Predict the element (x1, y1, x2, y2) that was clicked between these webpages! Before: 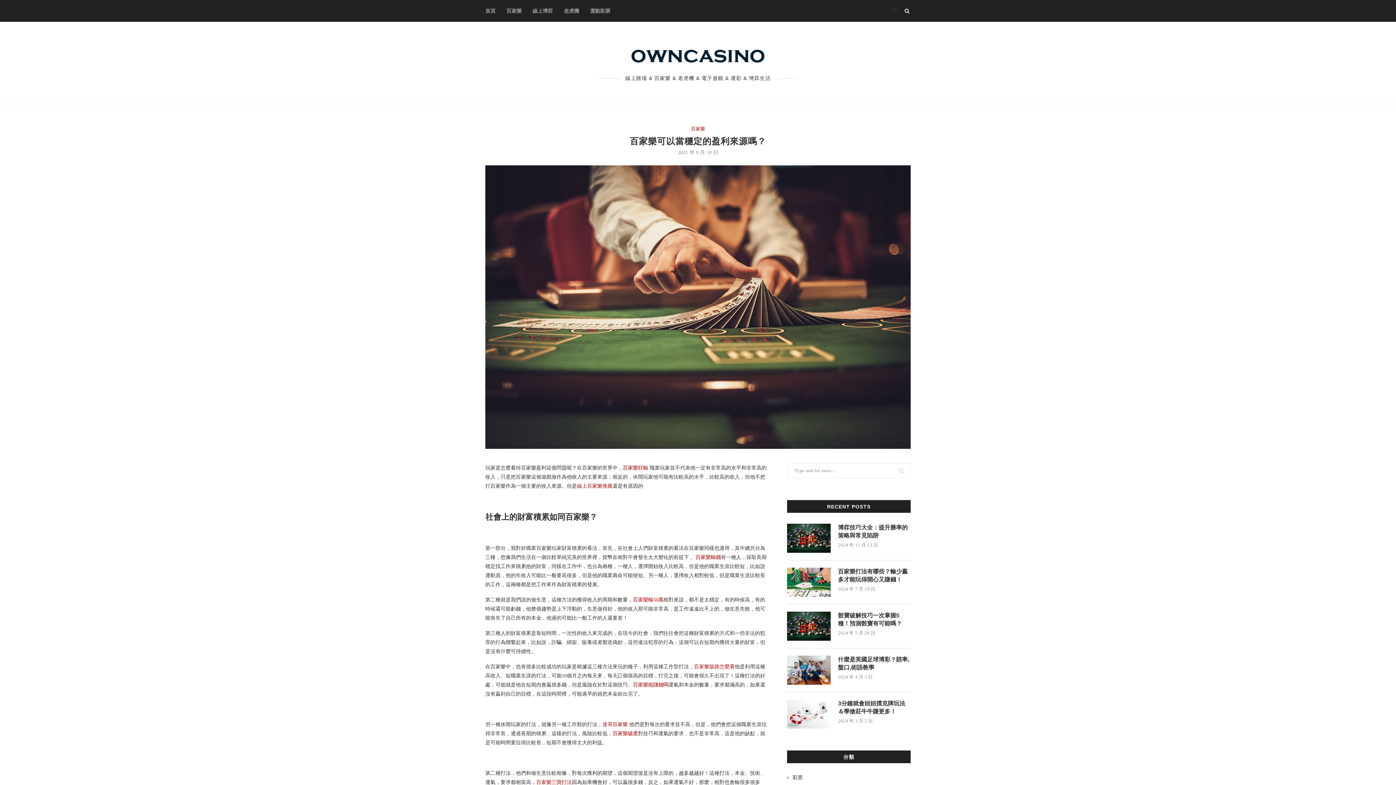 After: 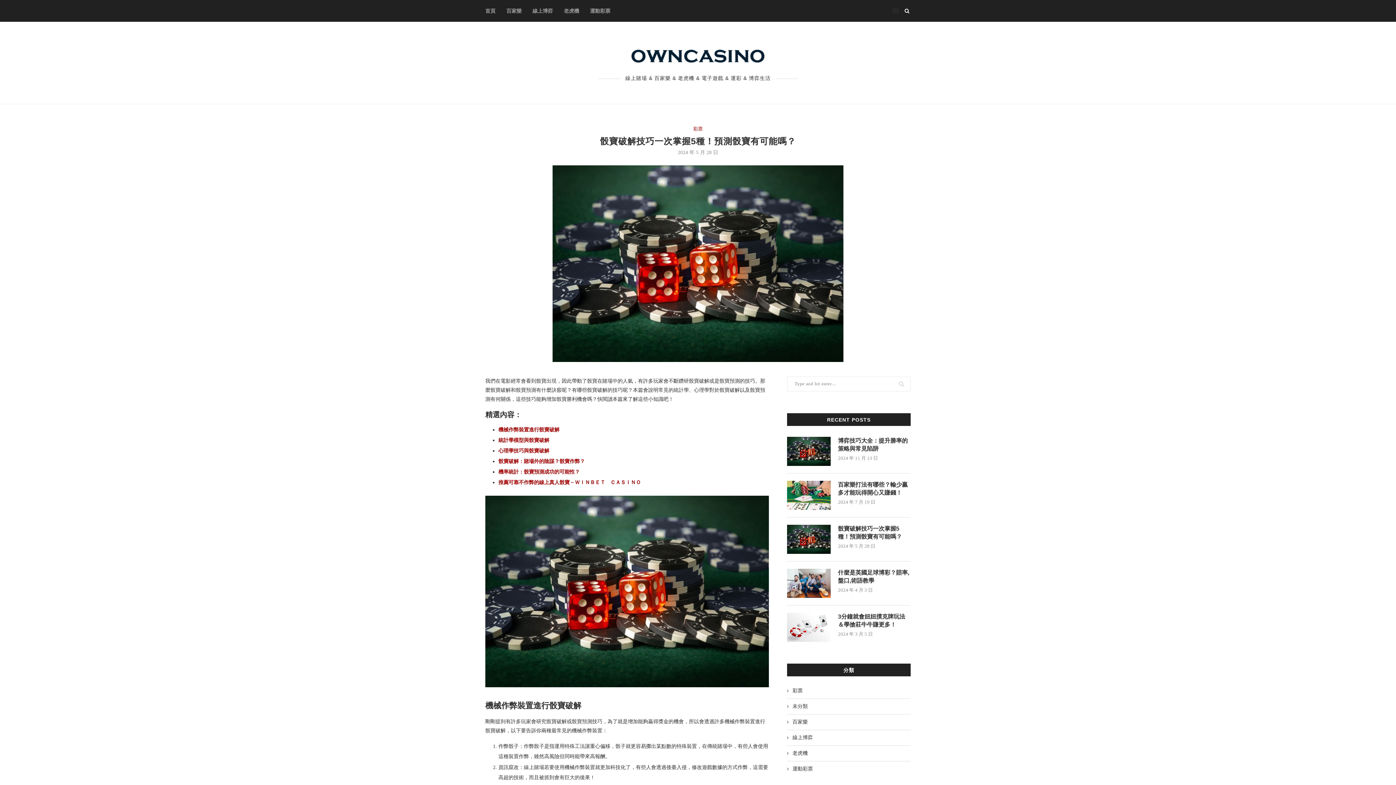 Action: label: 骰寶破解技巧一次掌握5種！預測骰寶有可能嗎？ bbox: (838, 612, 910, 628)